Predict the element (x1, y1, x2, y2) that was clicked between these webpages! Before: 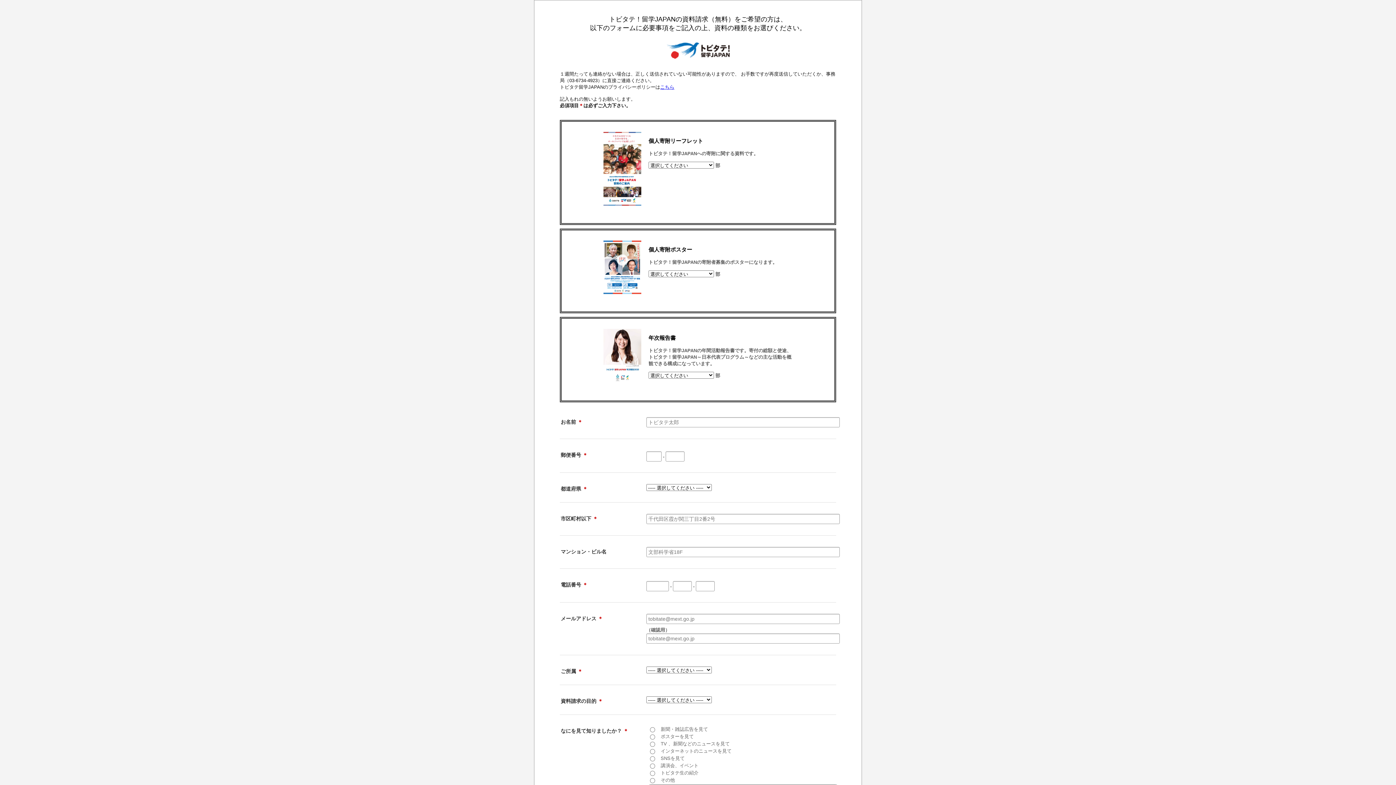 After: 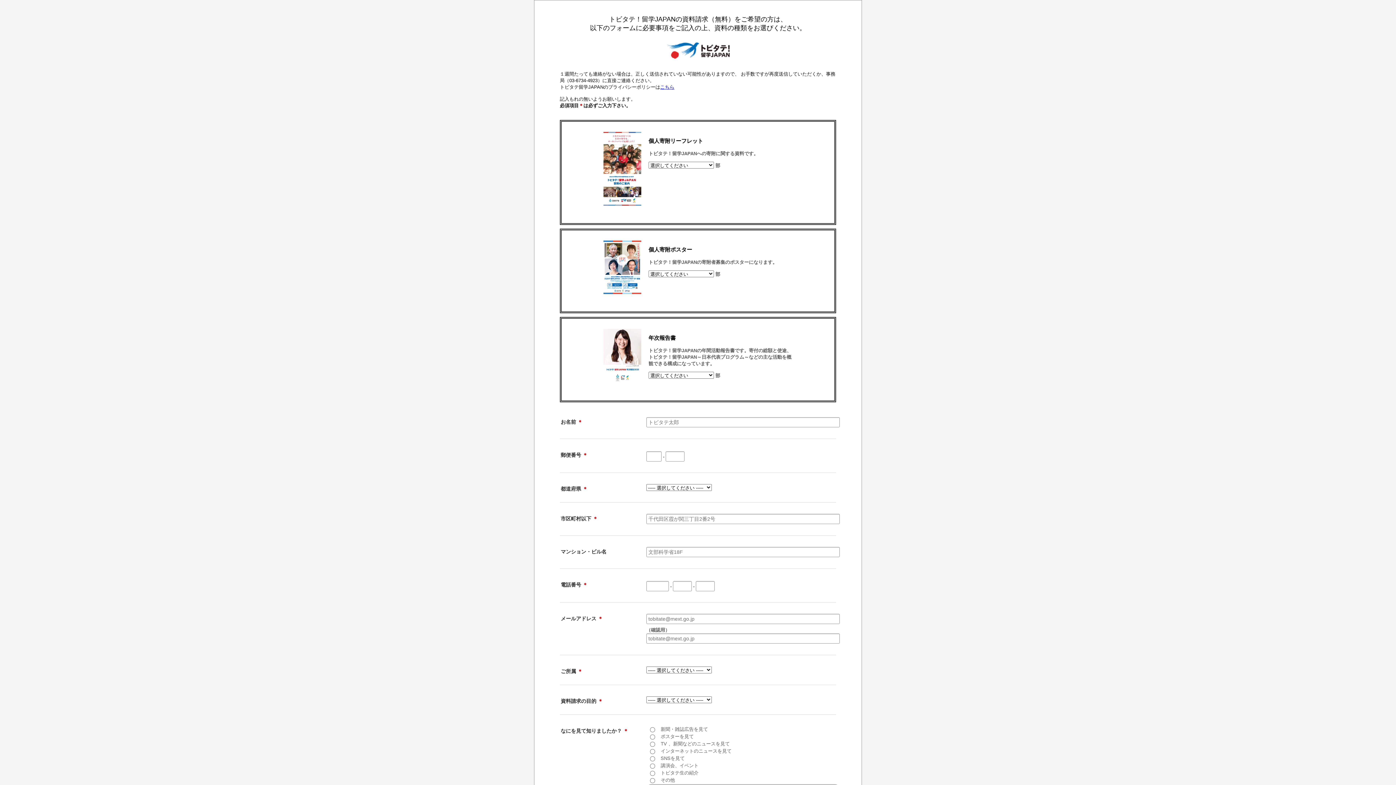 Action: bbox: (660, 84, 674, 89) label: こちら